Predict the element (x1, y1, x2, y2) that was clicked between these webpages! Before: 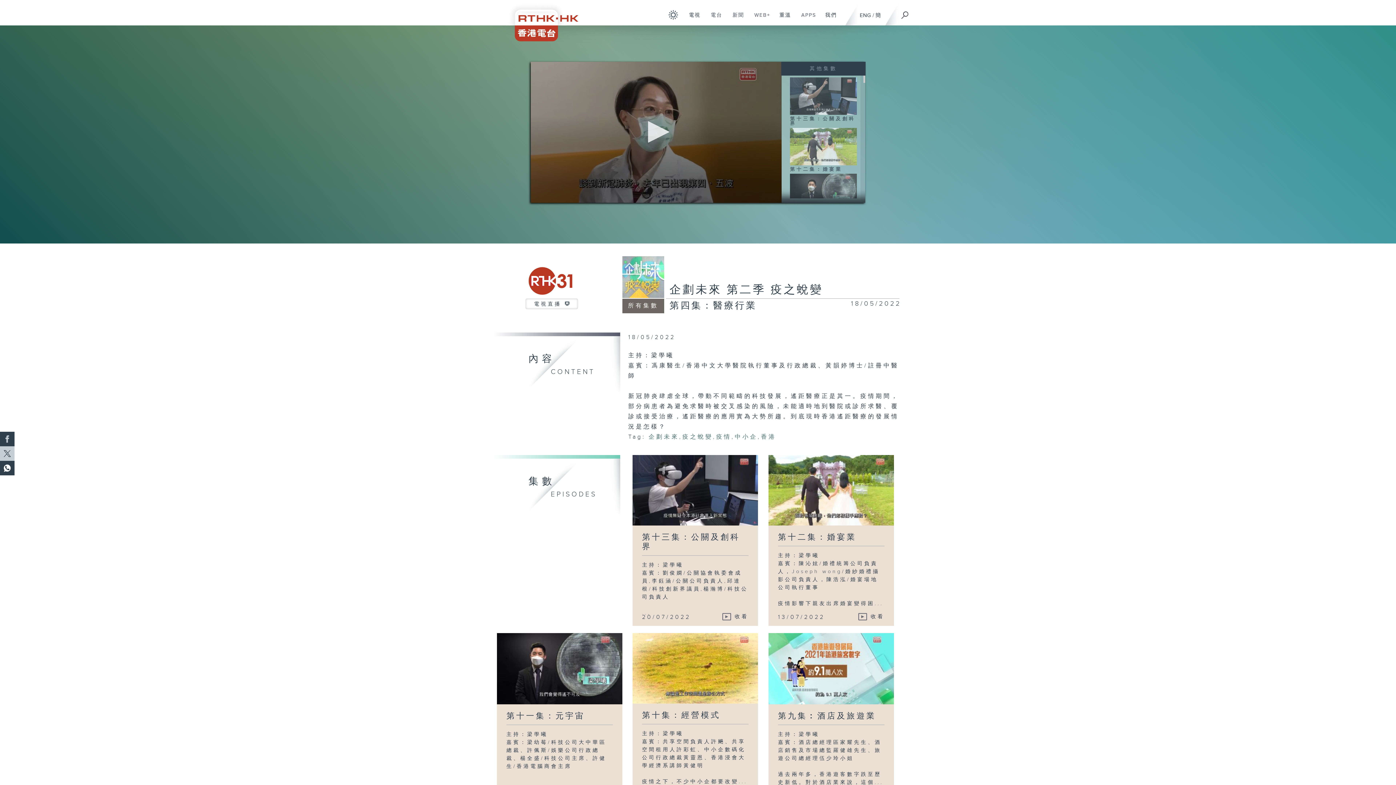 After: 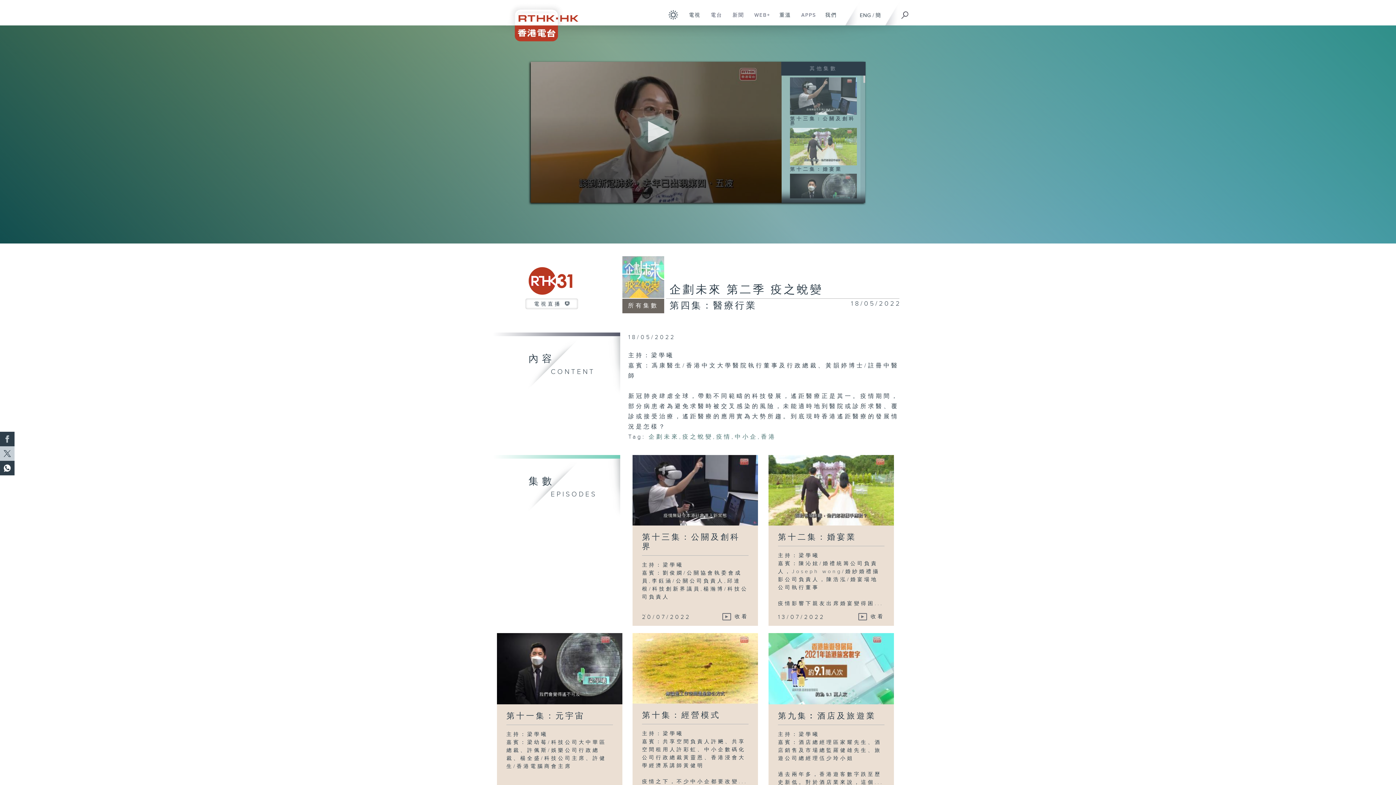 Action: bbox: (735, 433, 757, 440) label: 中小企